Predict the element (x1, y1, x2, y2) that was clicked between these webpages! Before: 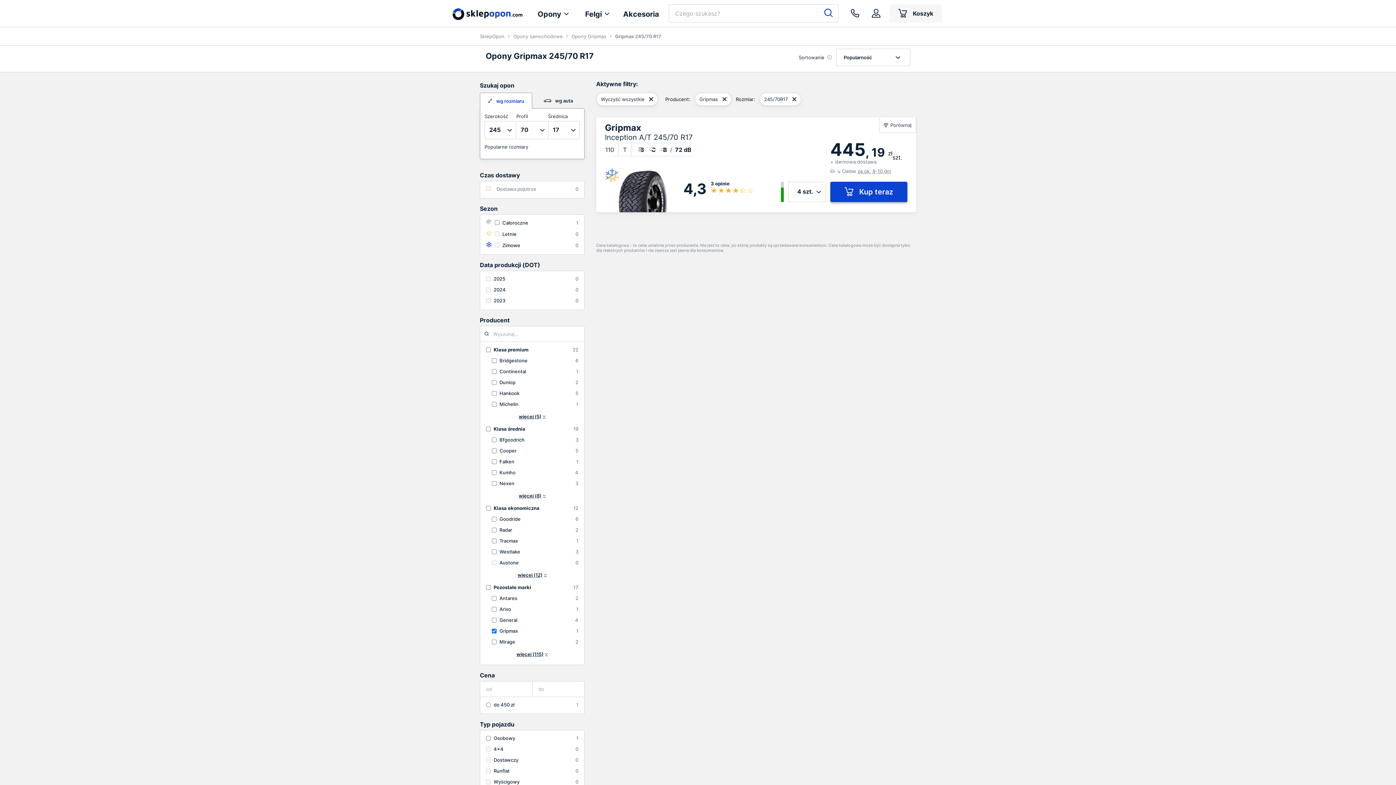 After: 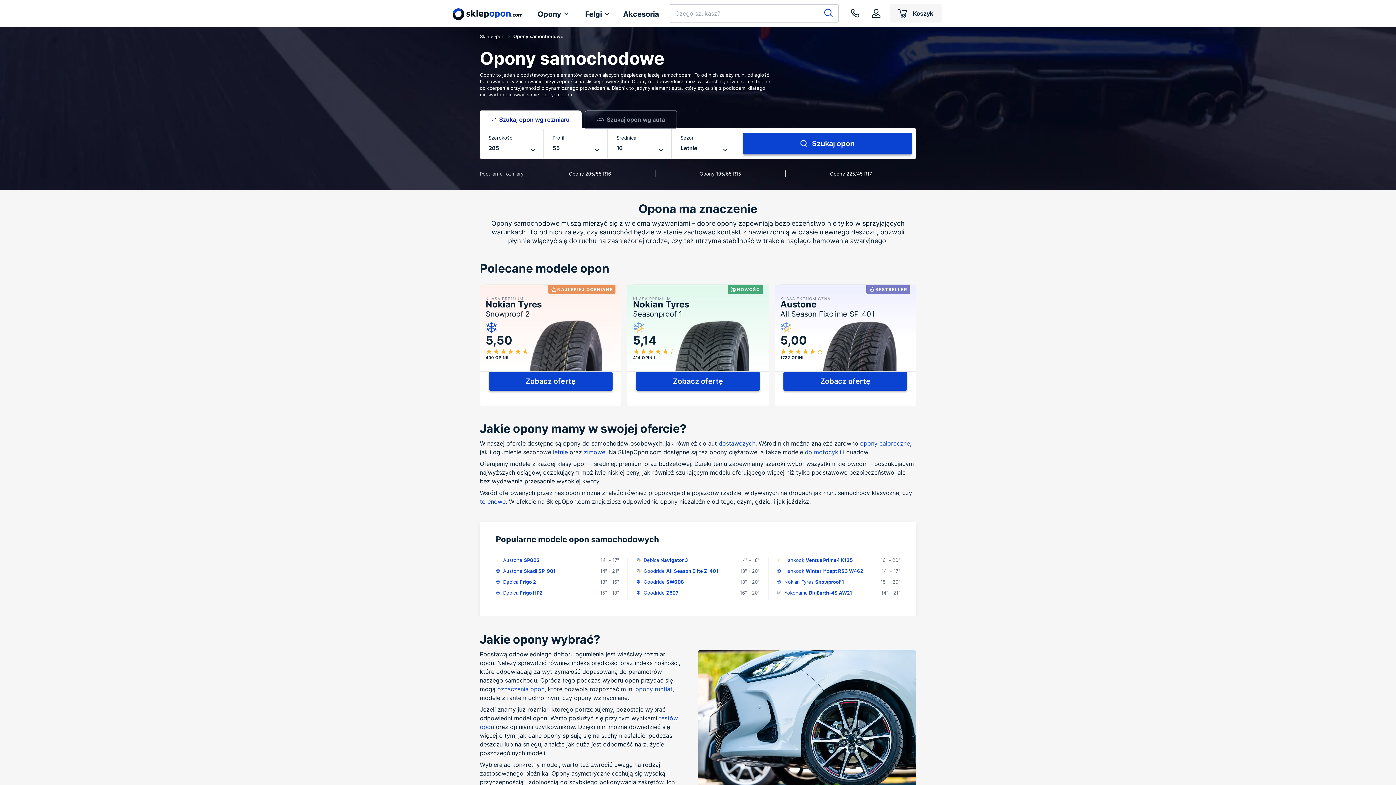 Action: label: Opony samochodowe bbox: (513, 33, 562, 39)